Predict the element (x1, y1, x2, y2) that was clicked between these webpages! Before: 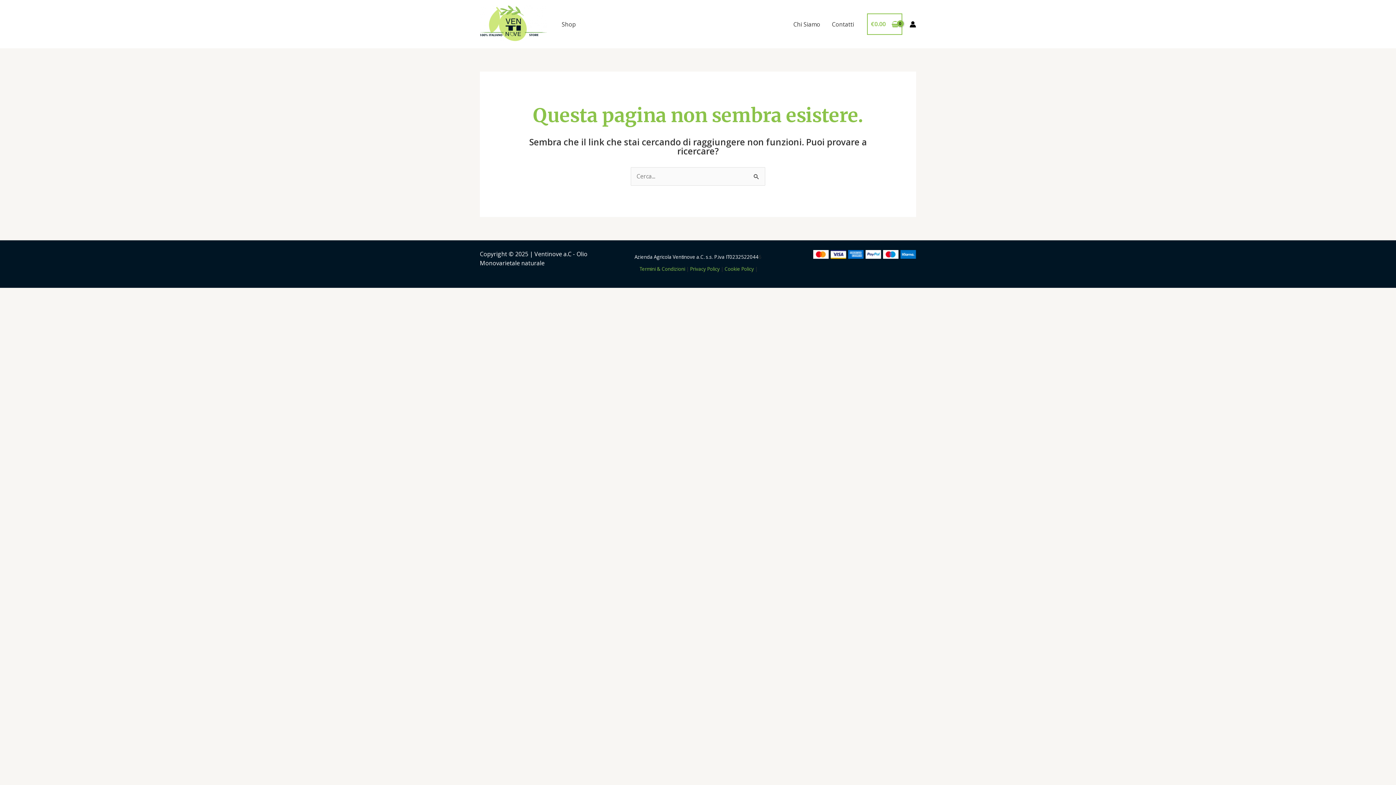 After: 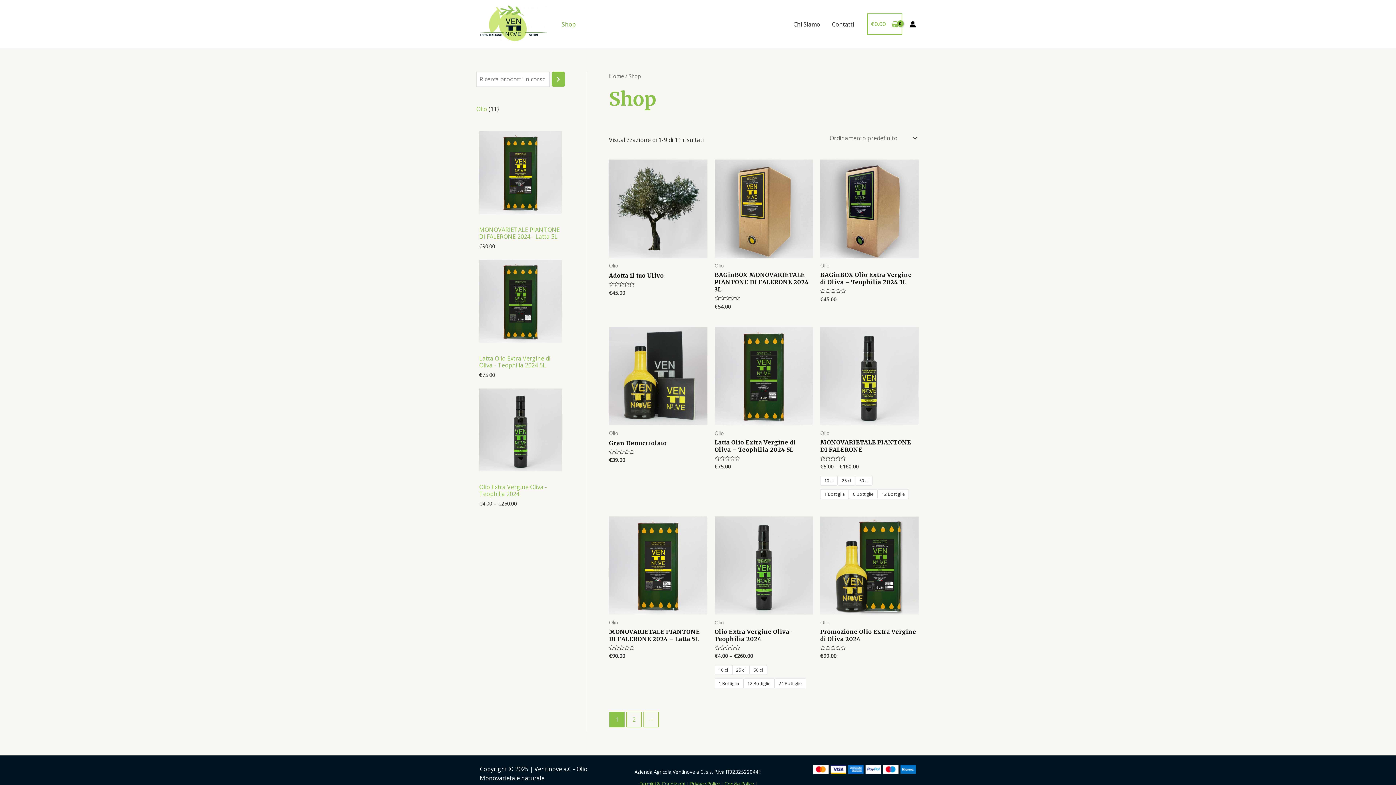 Action: bbox: (554, 15, 583, 33) label: Shop